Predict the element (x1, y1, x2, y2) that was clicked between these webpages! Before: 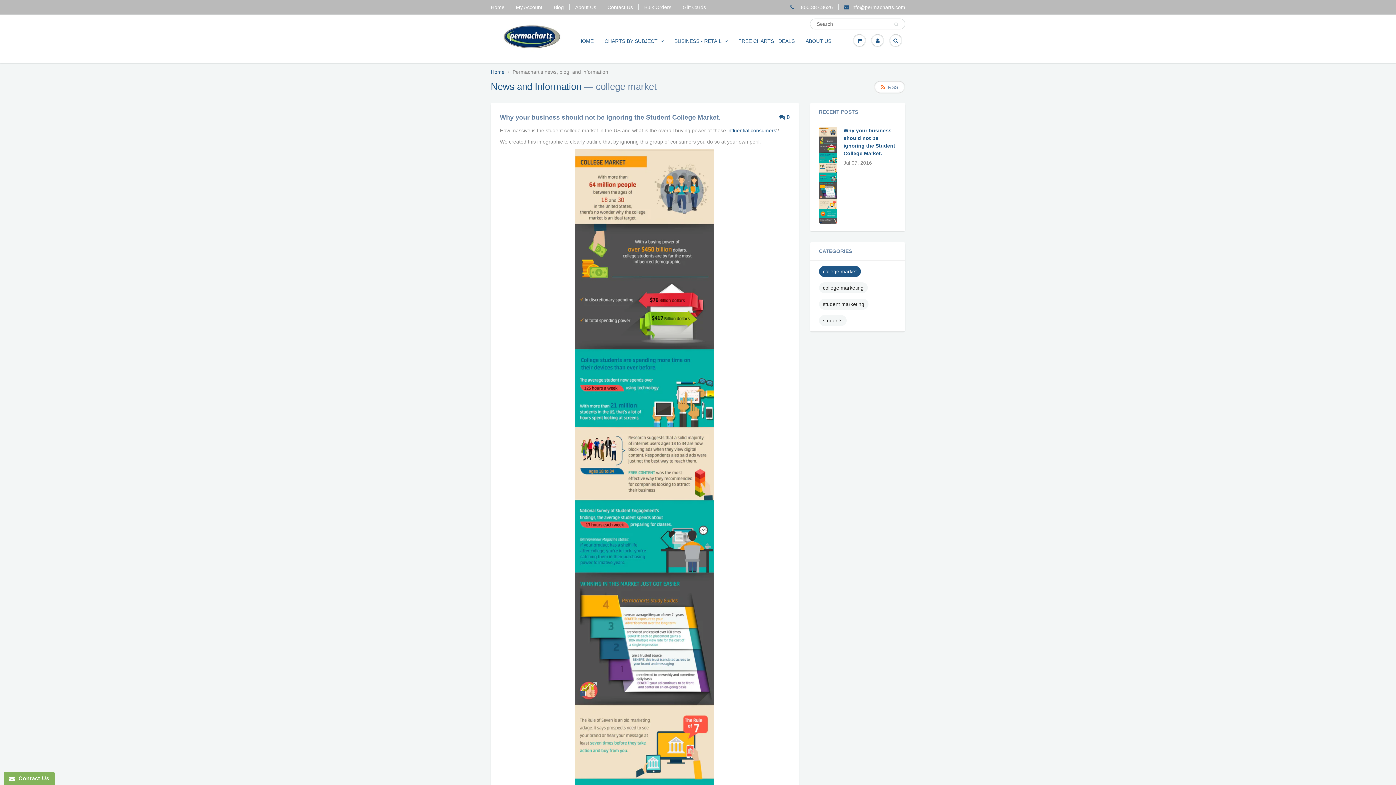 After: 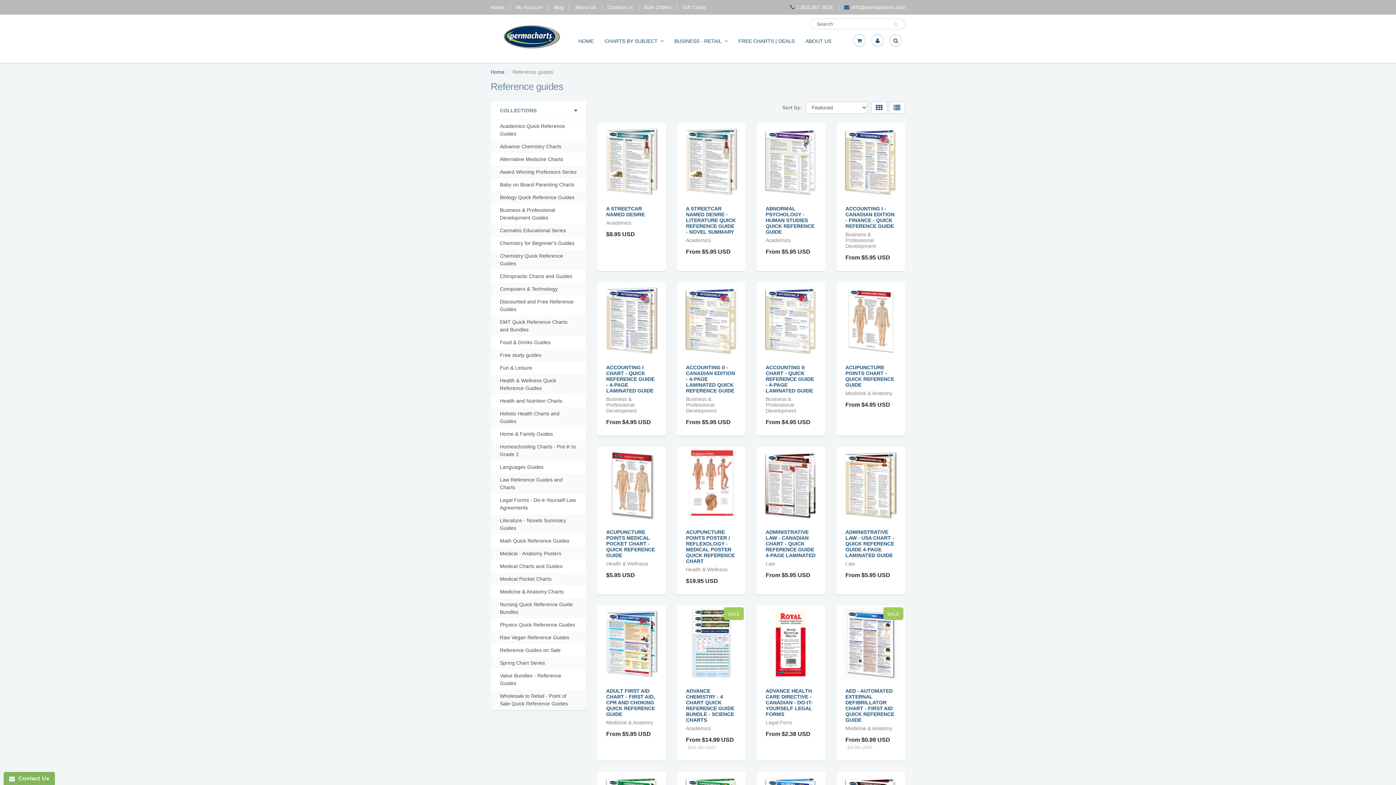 Action: label: CHARTS BY SUBJECT bbox: (599, 29, 669, 52)